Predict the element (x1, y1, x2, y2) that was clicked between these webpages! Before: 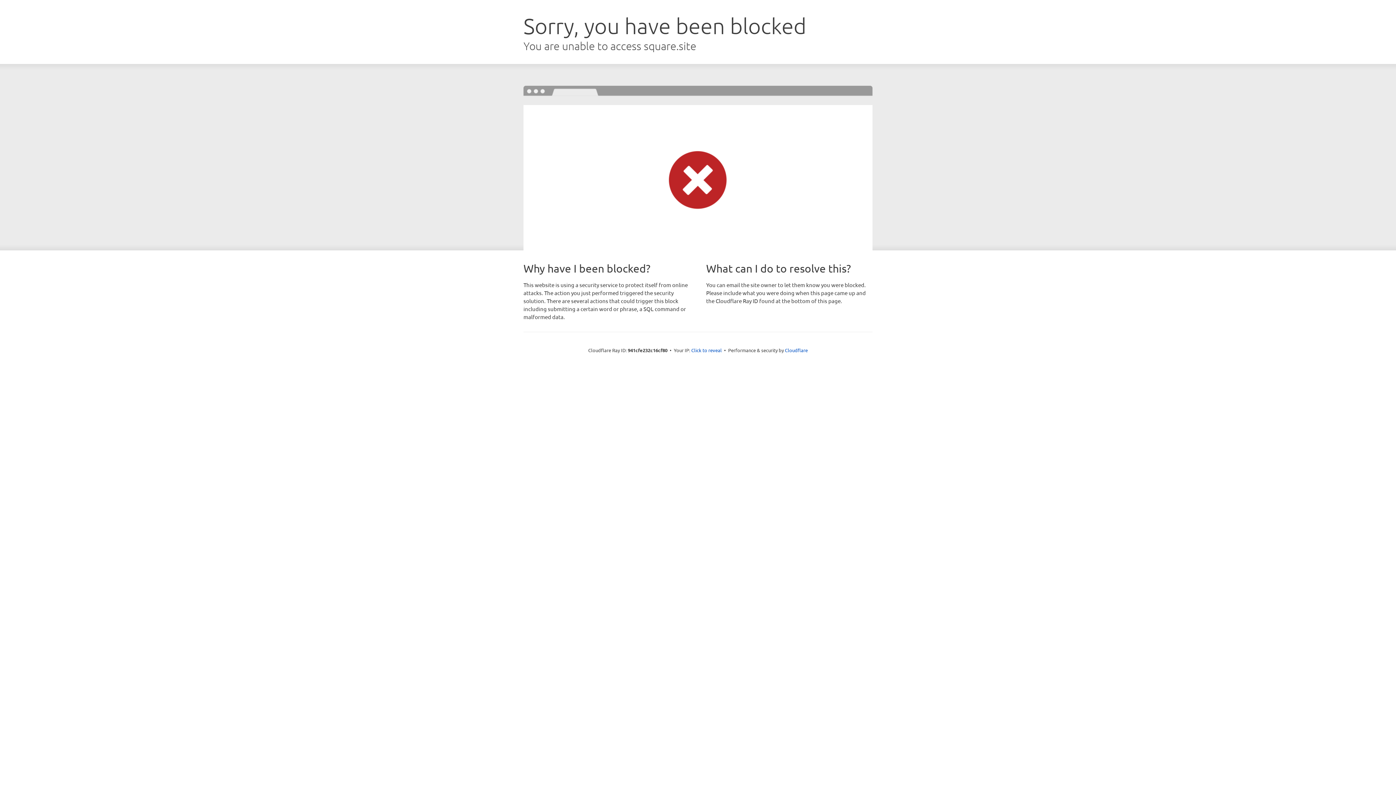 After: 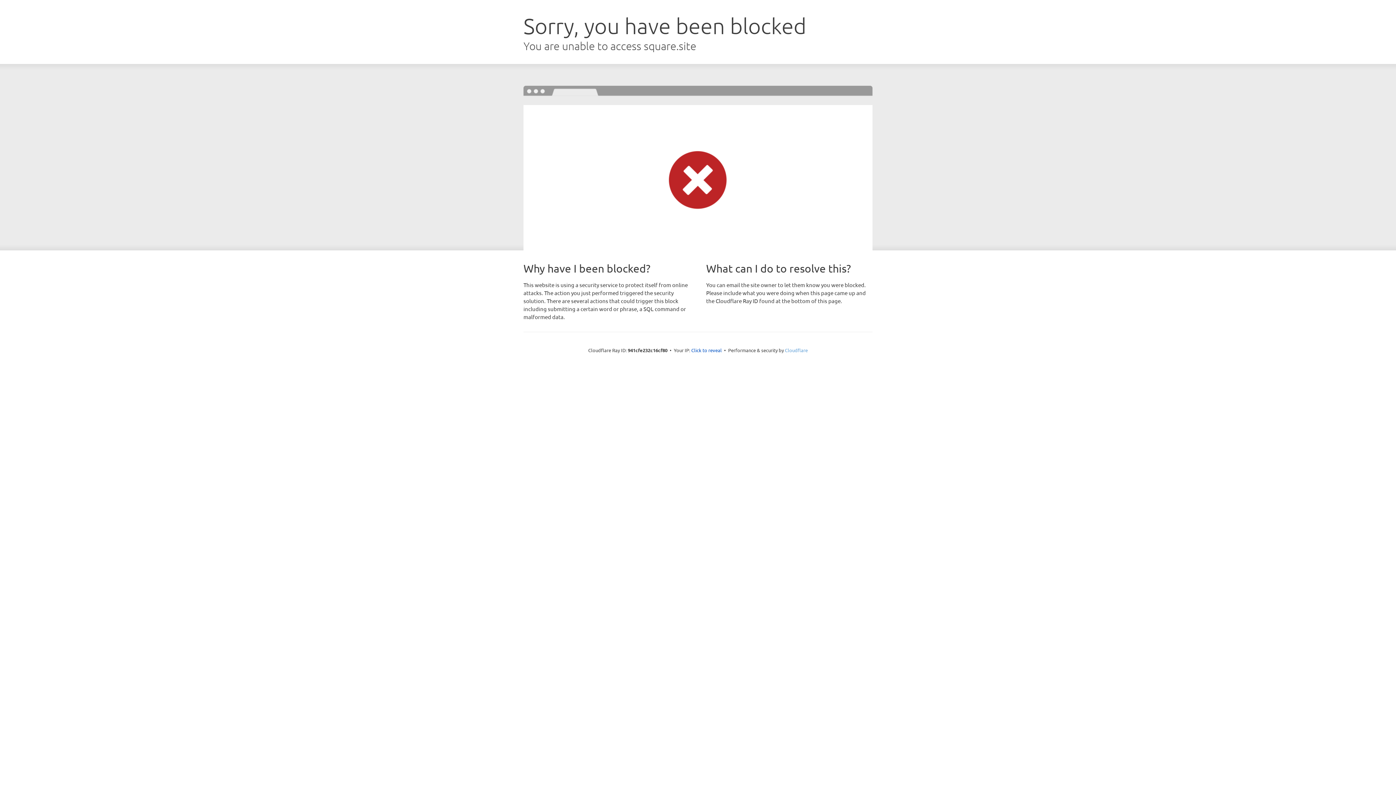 Action: bbox: (785, 347, 808, 353) label: Cloudflare